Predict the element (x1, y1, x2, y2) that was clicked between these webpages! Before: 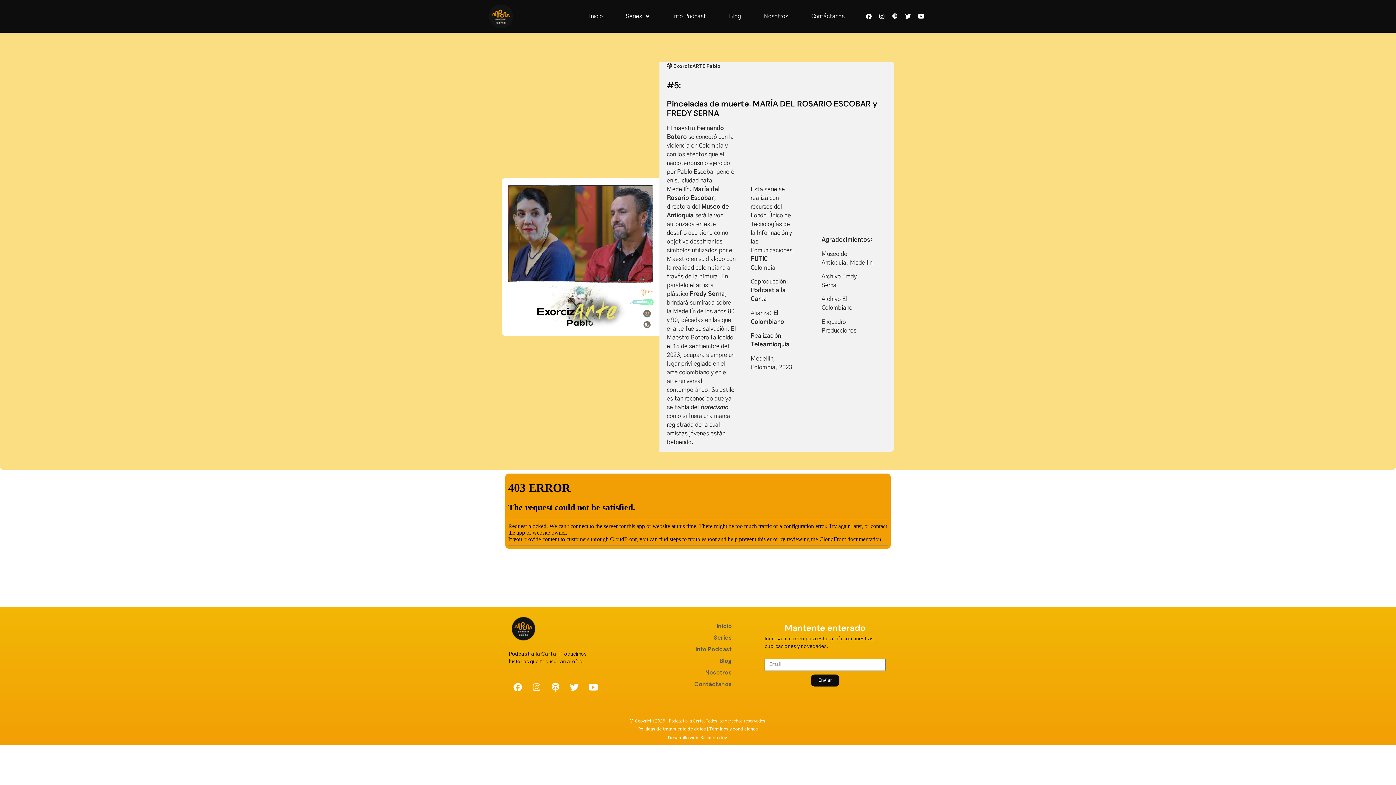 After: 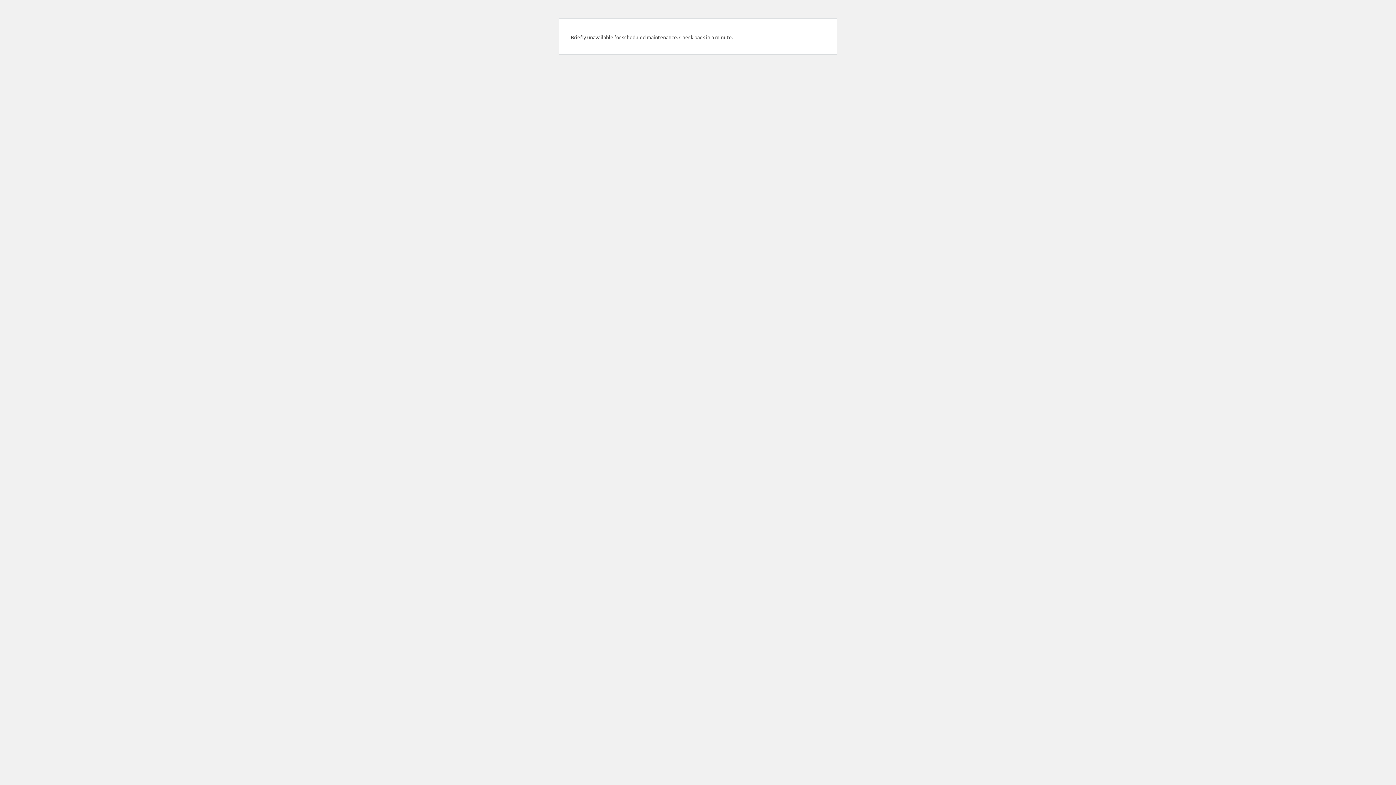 Action: label: Nosotros bbox: (756, 8, 795, 24)